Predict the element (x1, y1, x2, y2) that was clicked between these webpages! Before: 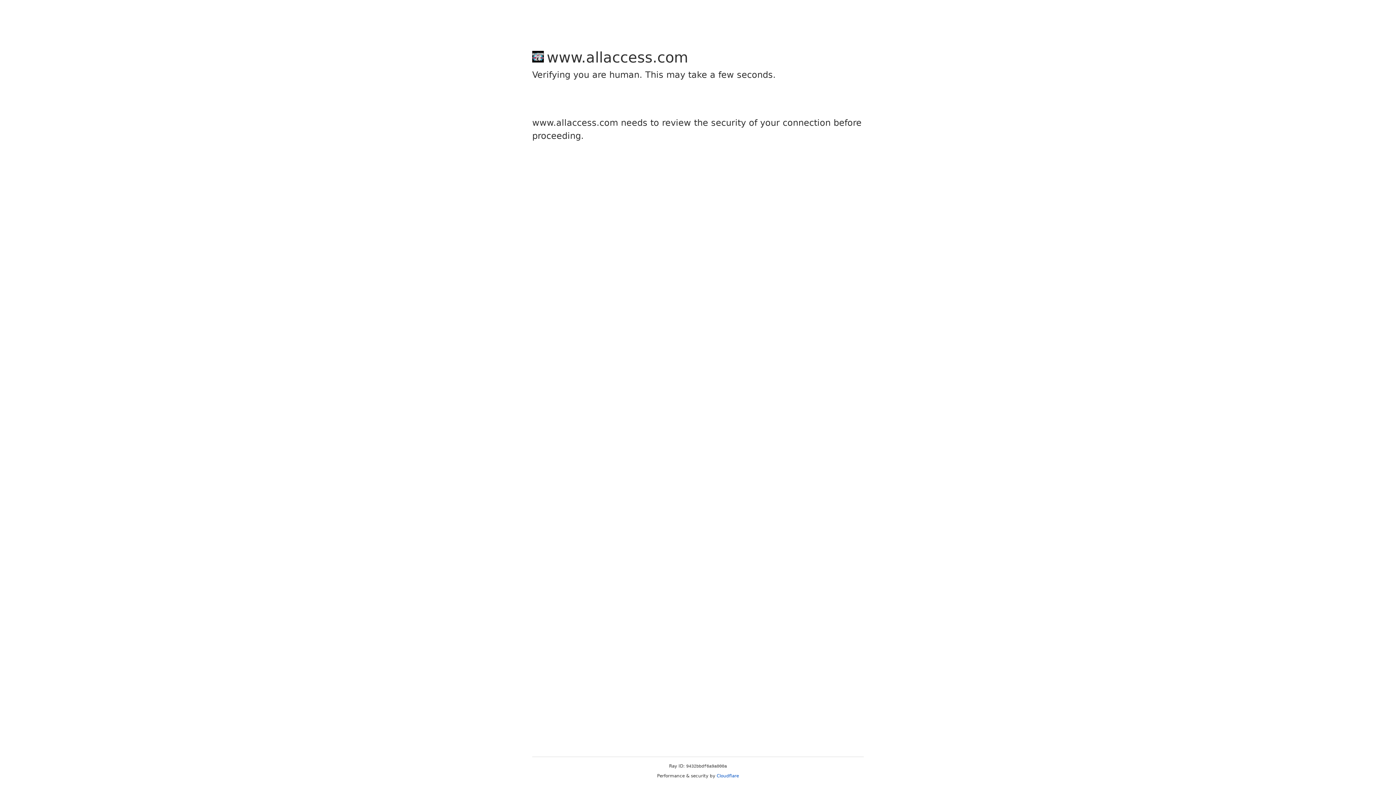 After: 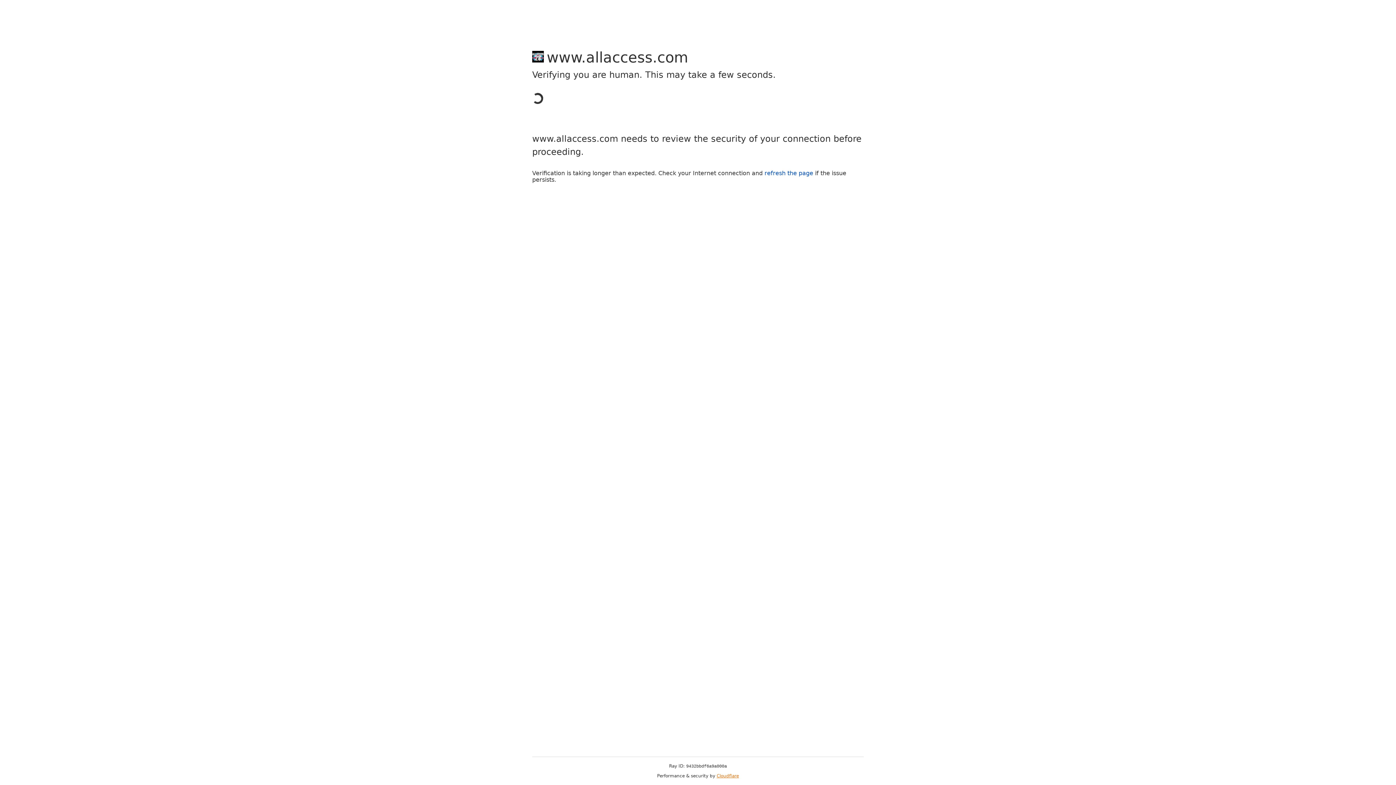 Action: label: Cloudflare bbox: (716, 773, 739, 778)